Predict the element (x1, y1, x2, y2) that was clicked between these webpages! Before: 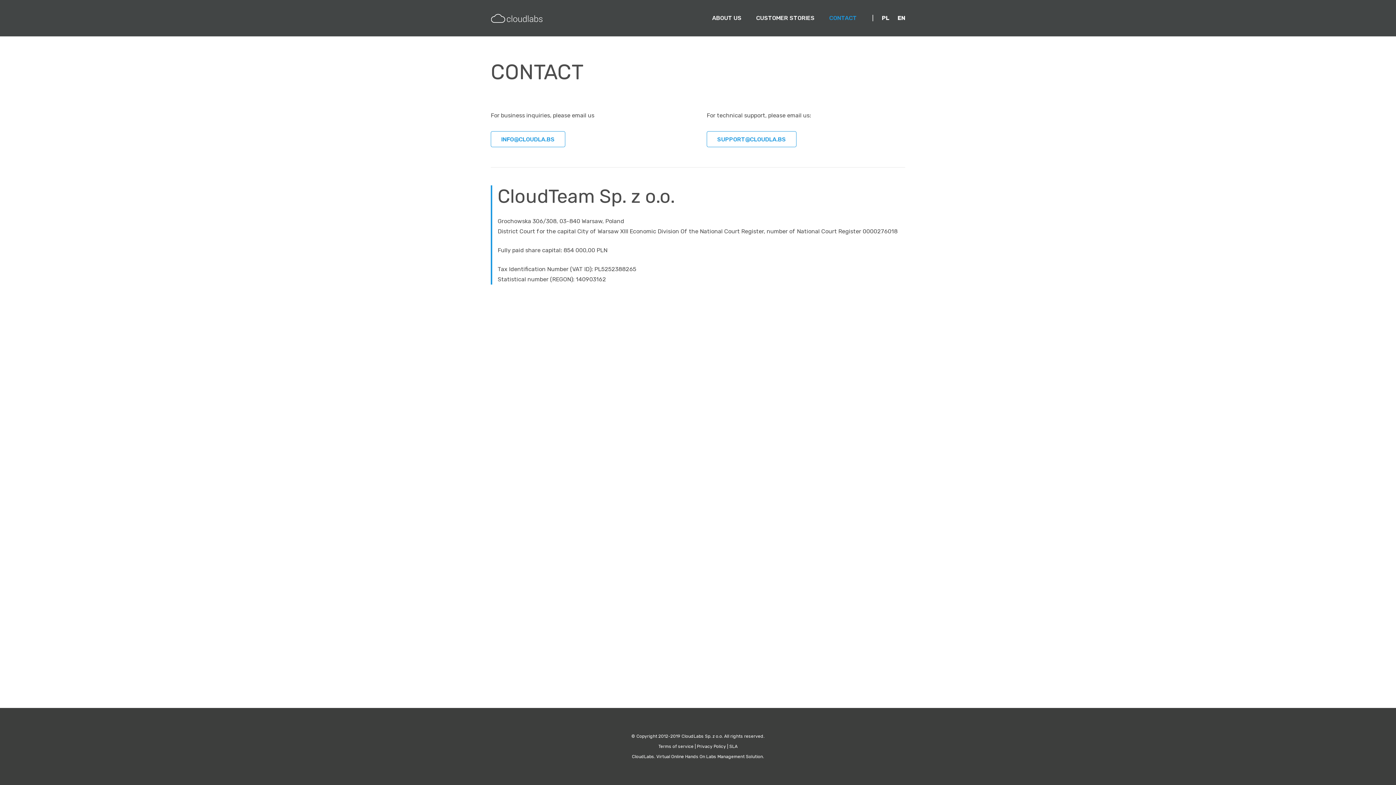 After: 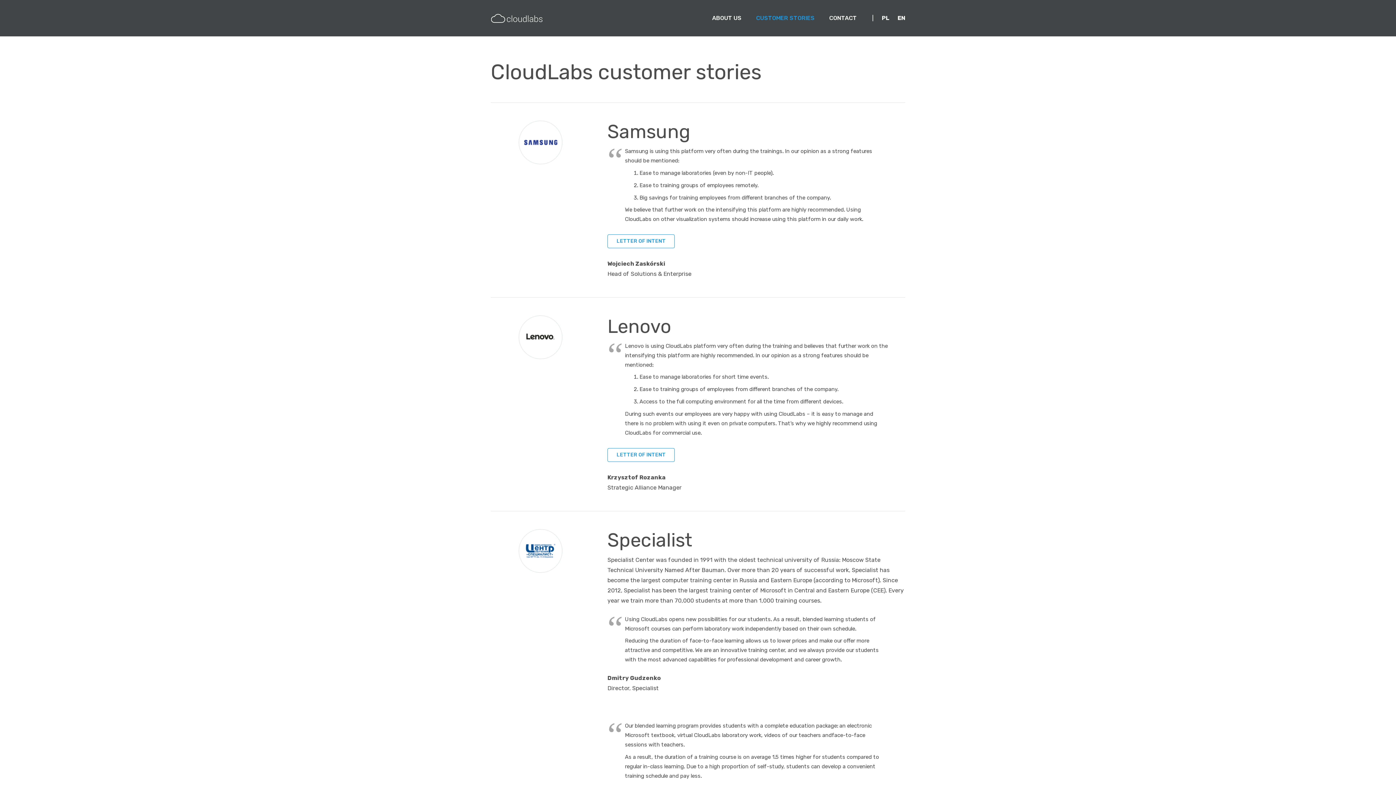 Action: bbox: (749, 9, 822, 27) label: CUSTOMER STORIES